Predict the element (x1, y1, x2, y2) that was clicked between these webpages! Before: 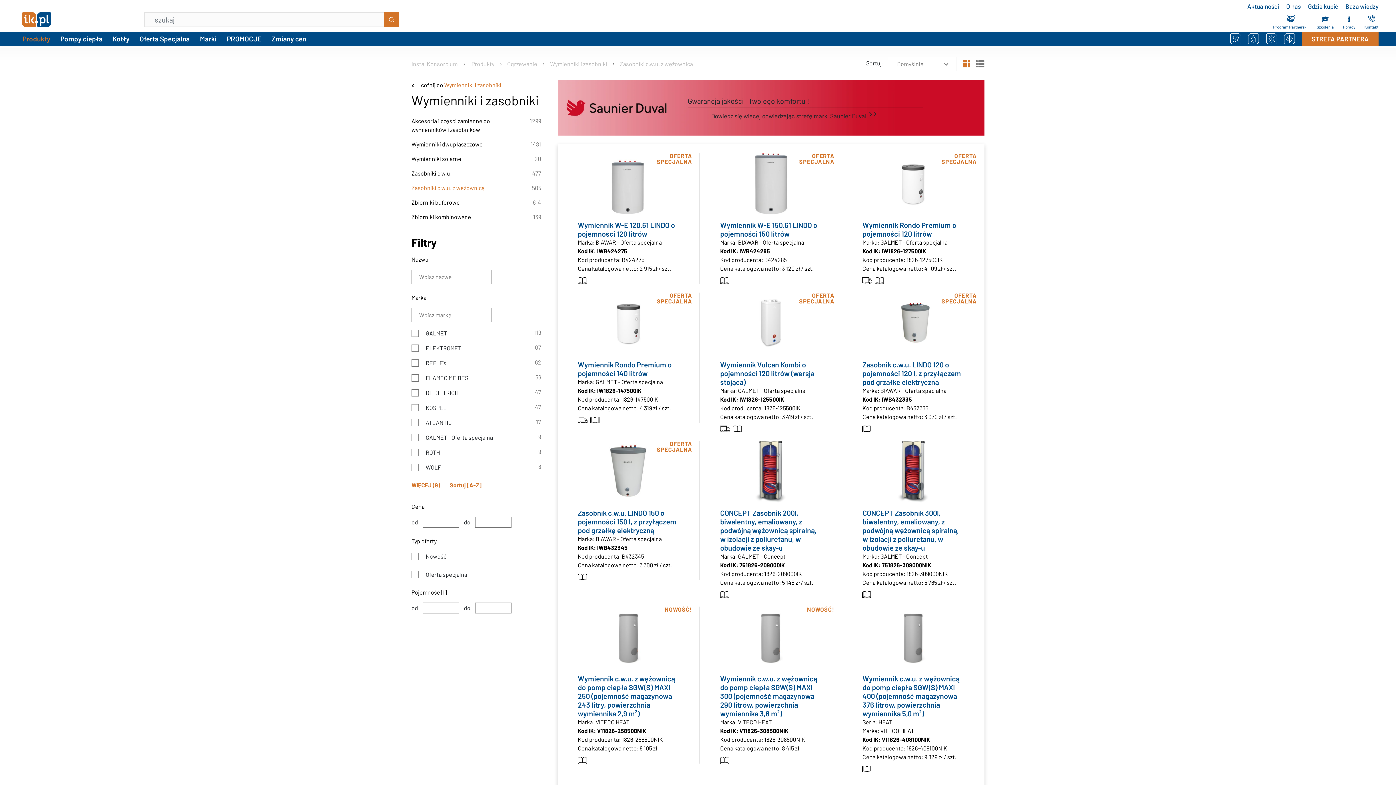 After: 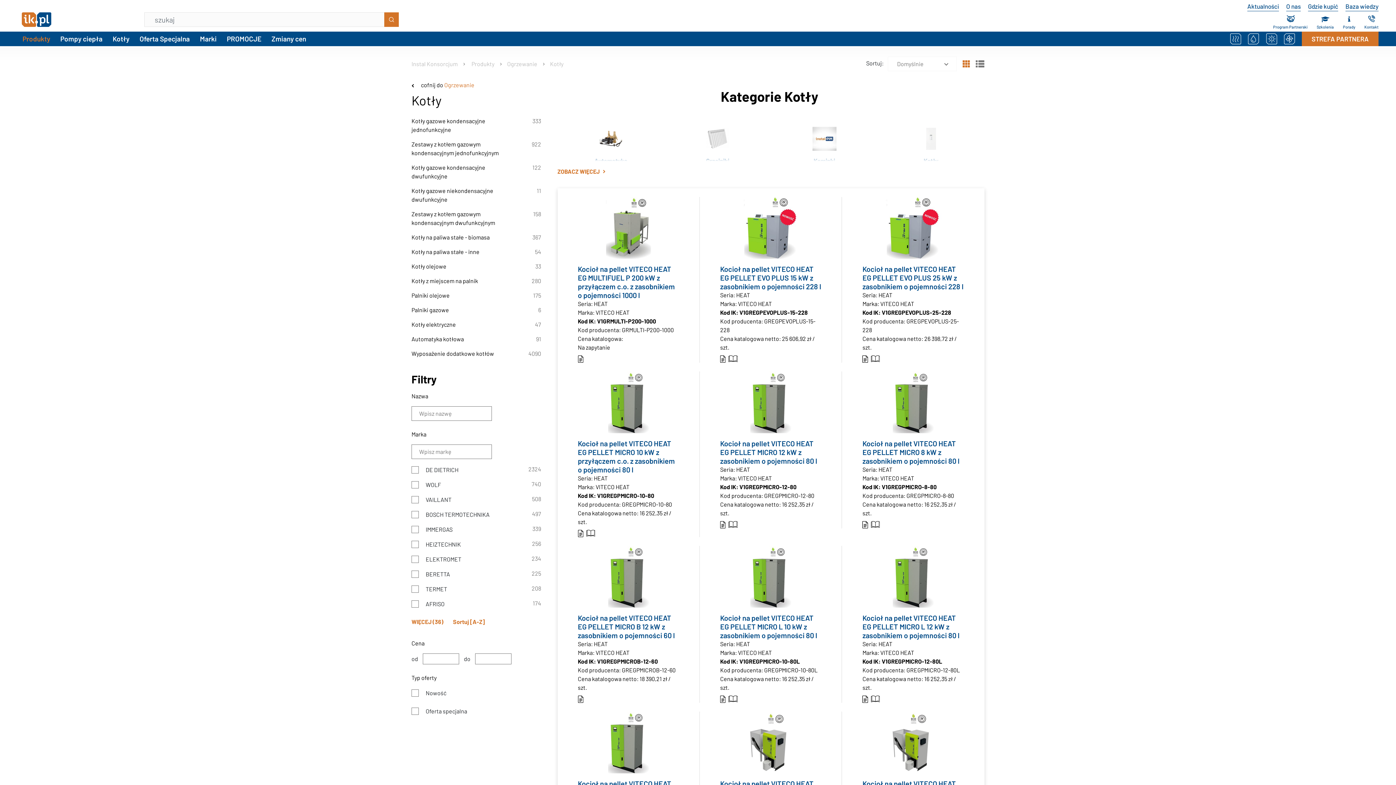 Action: label: Kotły bbox: (112, 33, 129, 44)